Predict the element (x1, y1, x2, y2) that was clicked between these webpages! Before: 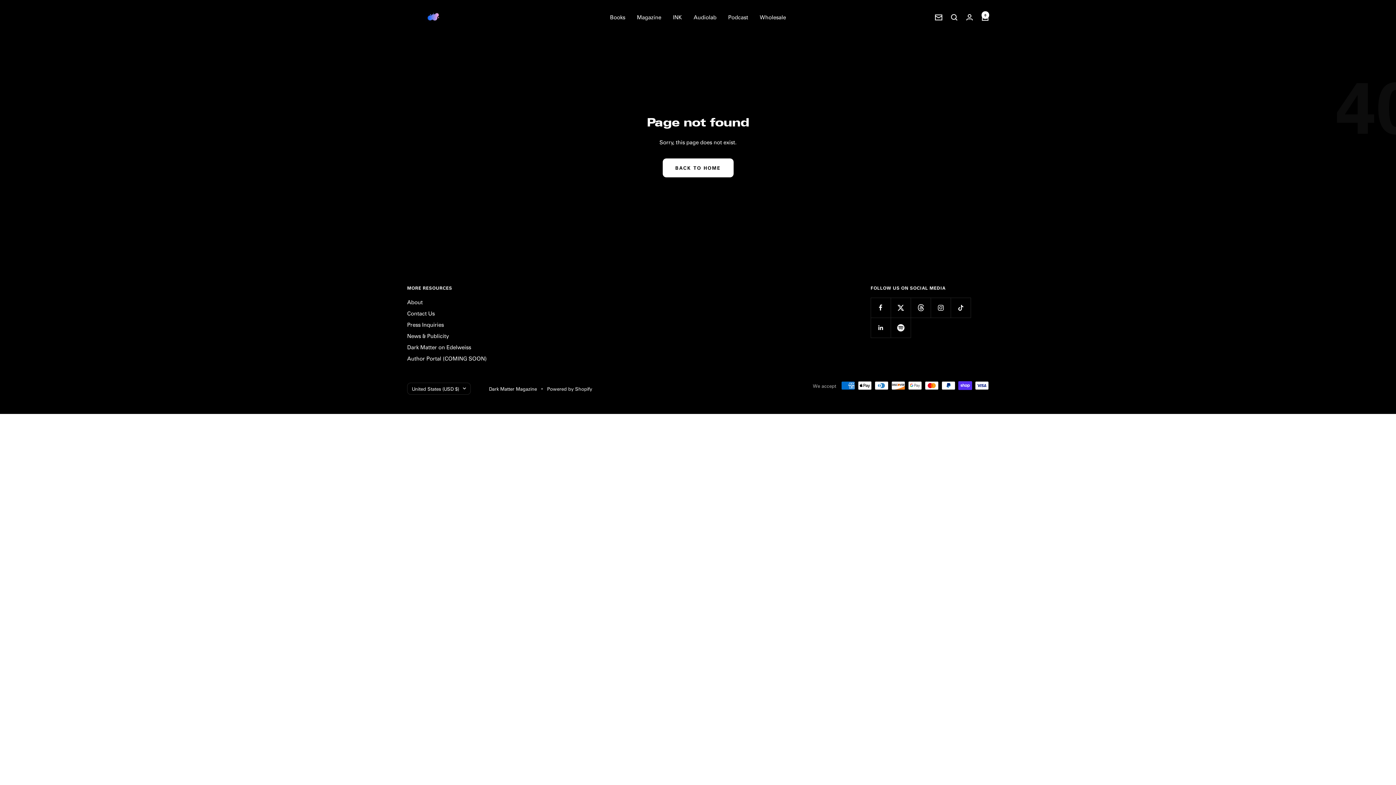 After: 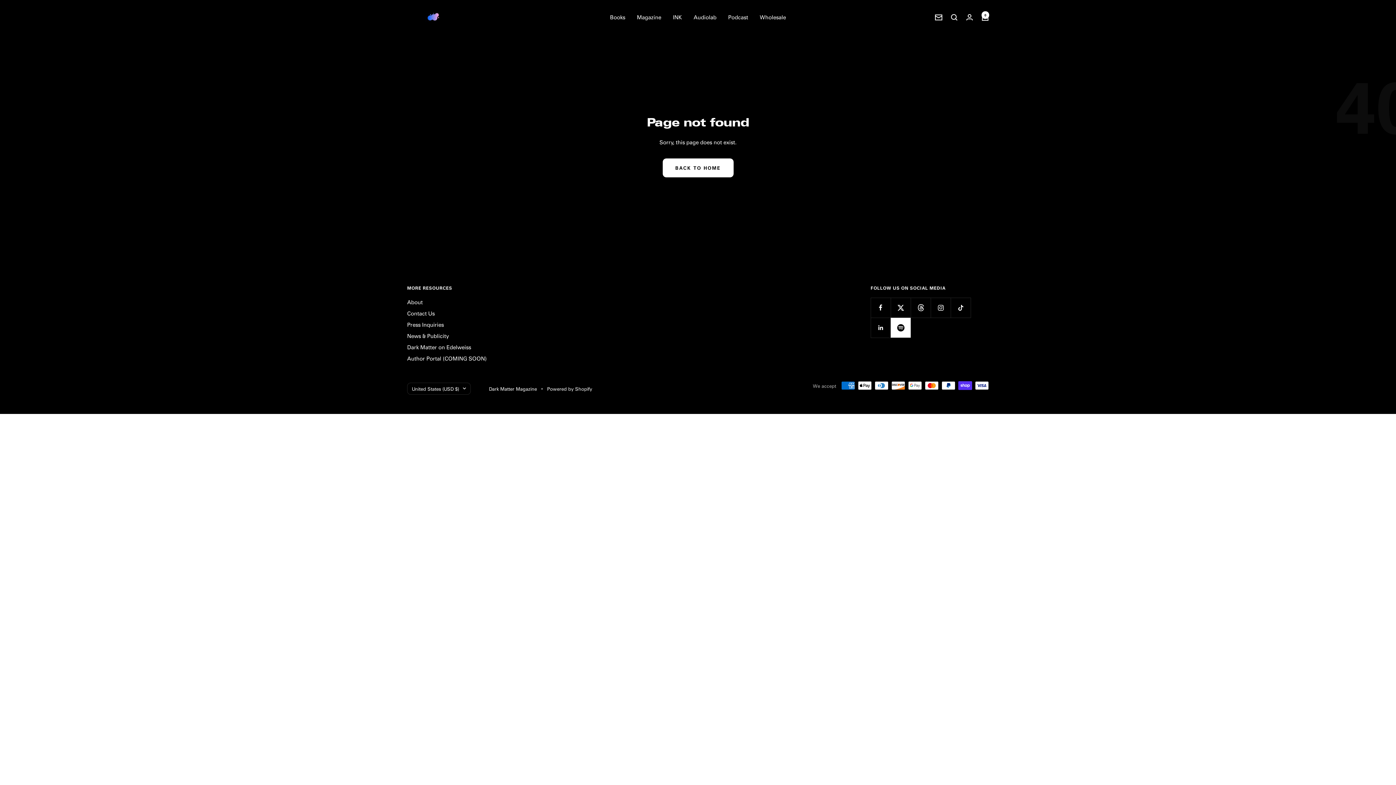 Action: label: Follow us on Spotify bbox: (890, 317, 910, 337)